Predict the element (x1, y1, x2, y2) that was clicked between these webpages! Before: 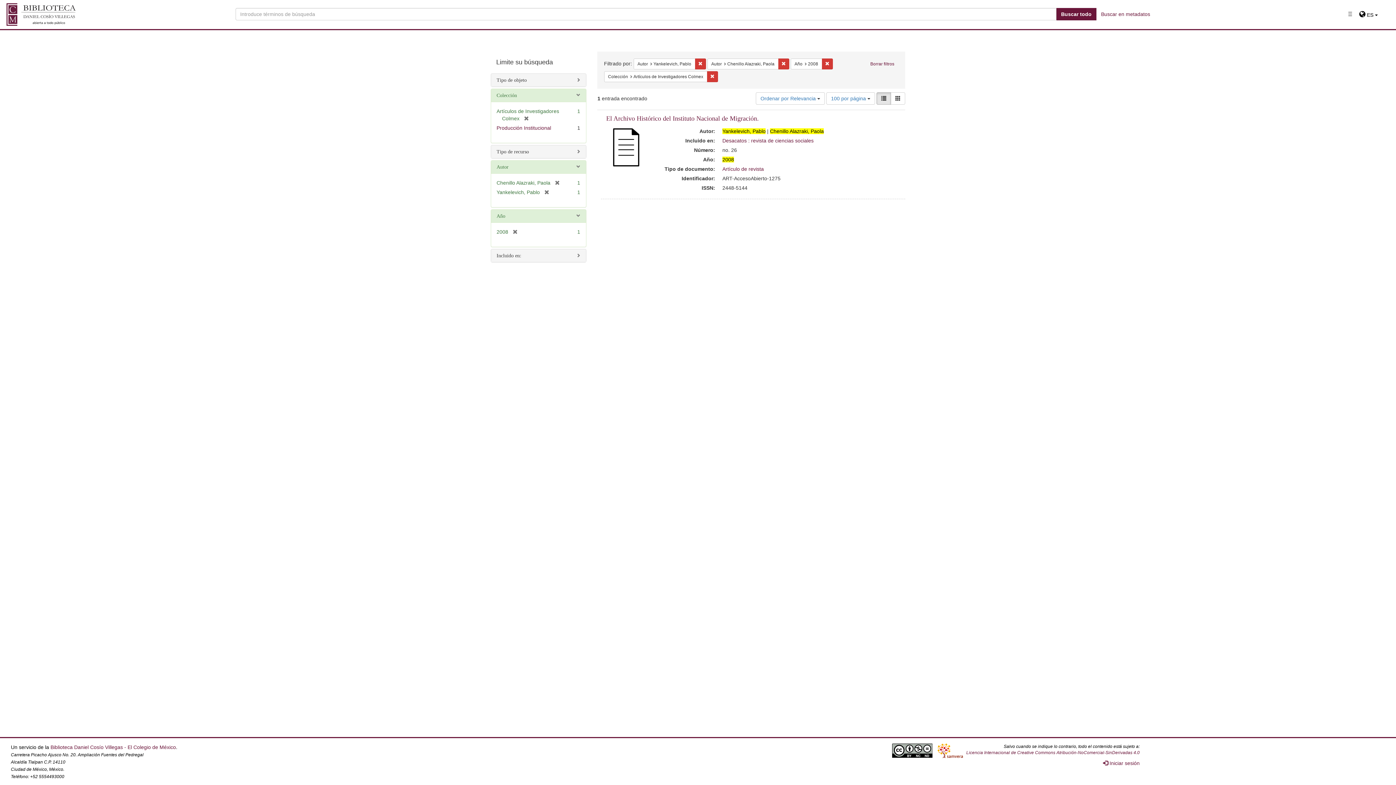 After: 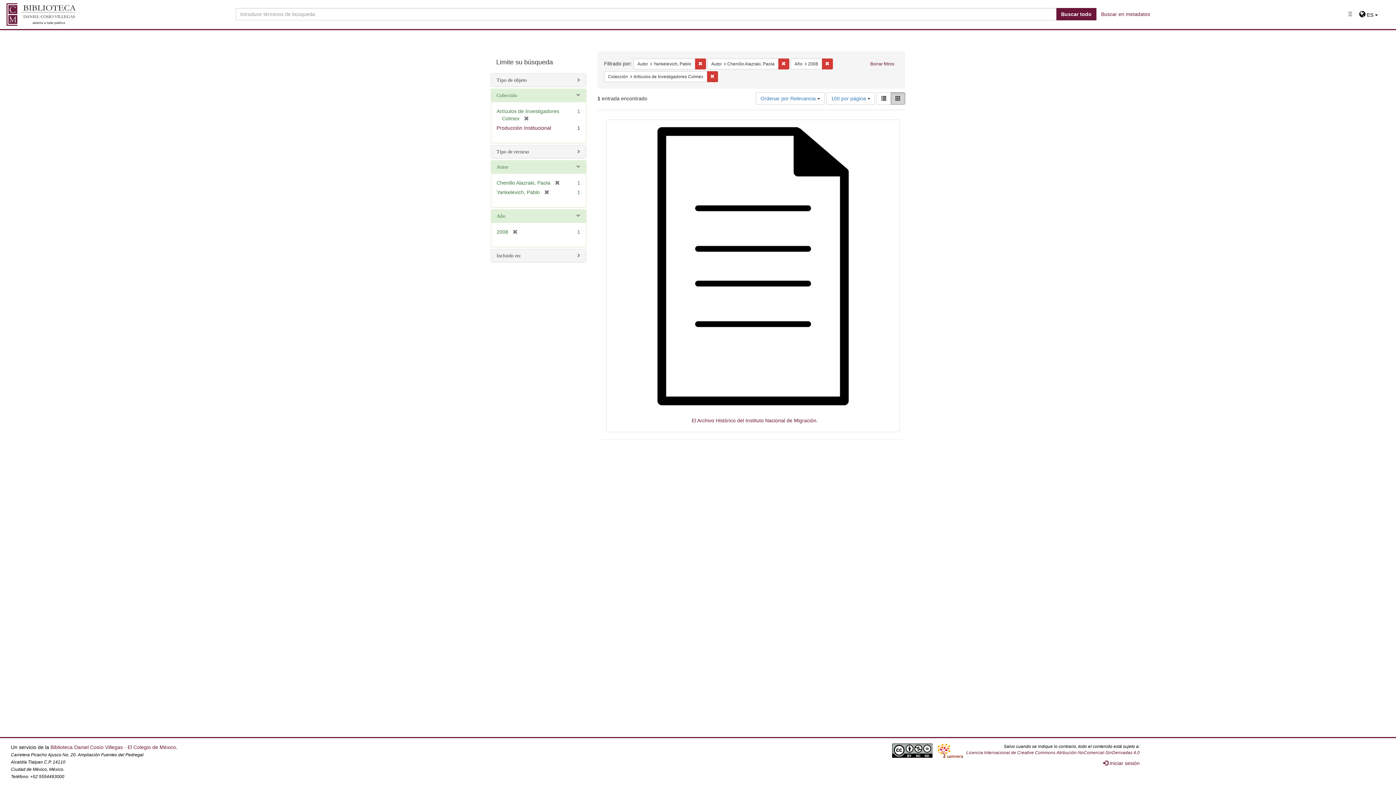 Action: bbox: (890, 92, 905, 104) label: Galería